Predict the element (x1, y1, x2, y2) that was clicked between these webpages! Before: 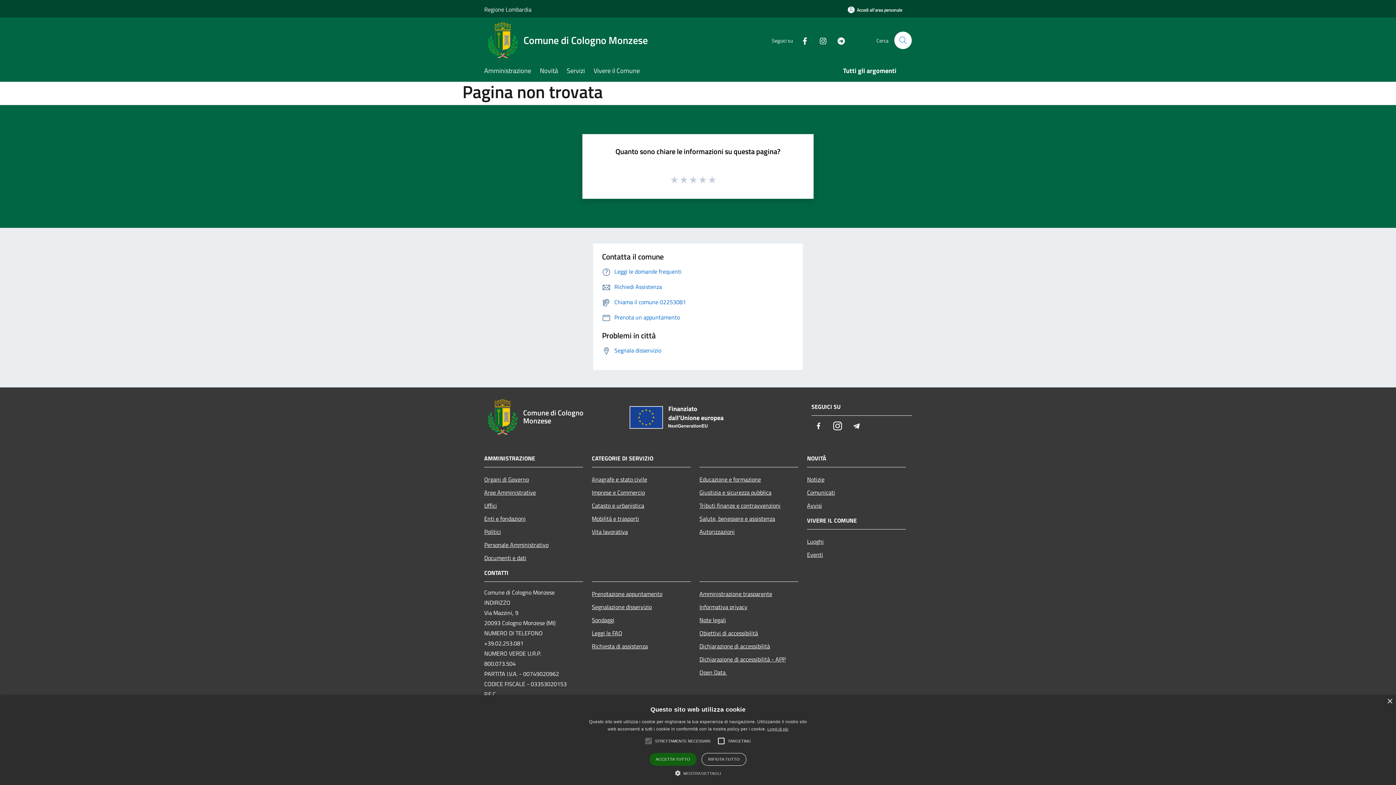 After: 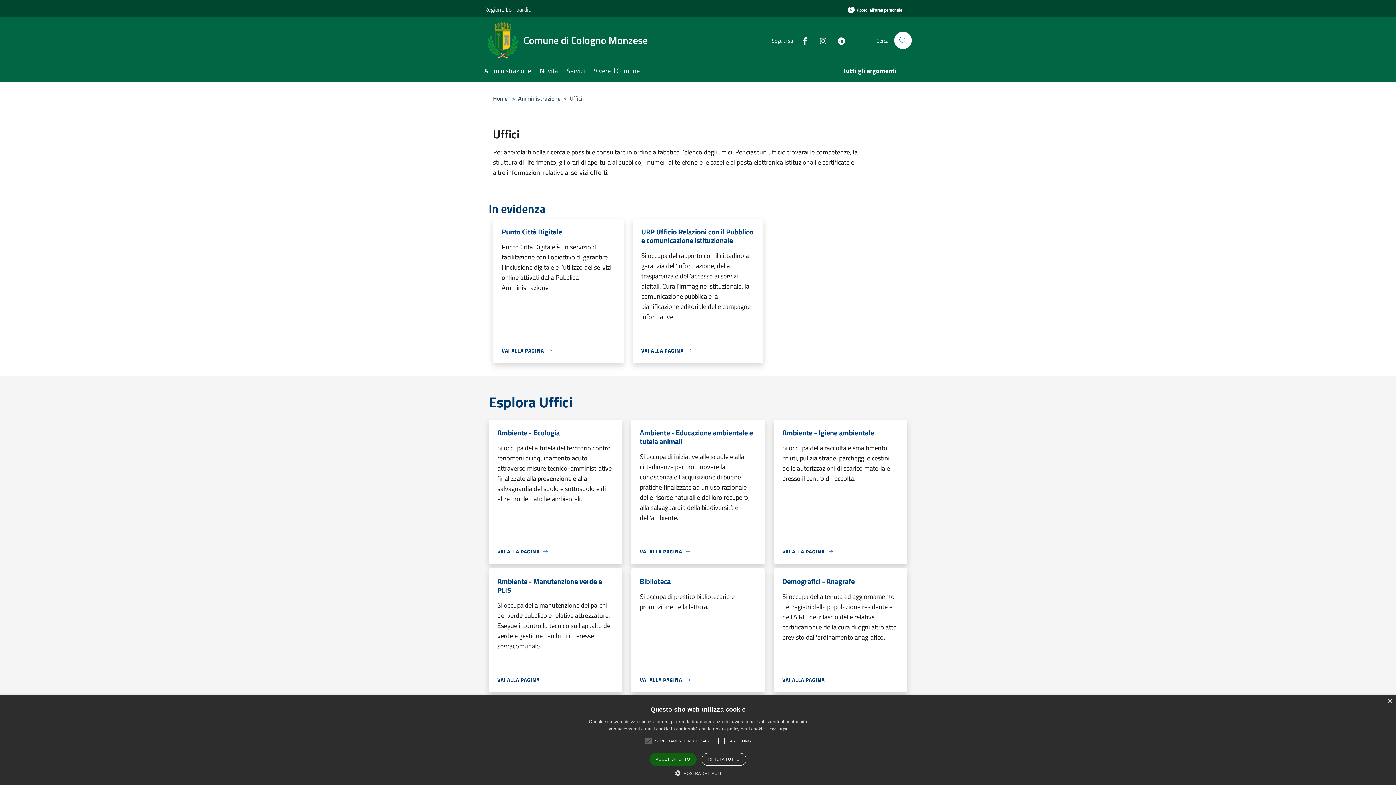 Action: label: Uffici bbox: (484, 499, 583, 512)